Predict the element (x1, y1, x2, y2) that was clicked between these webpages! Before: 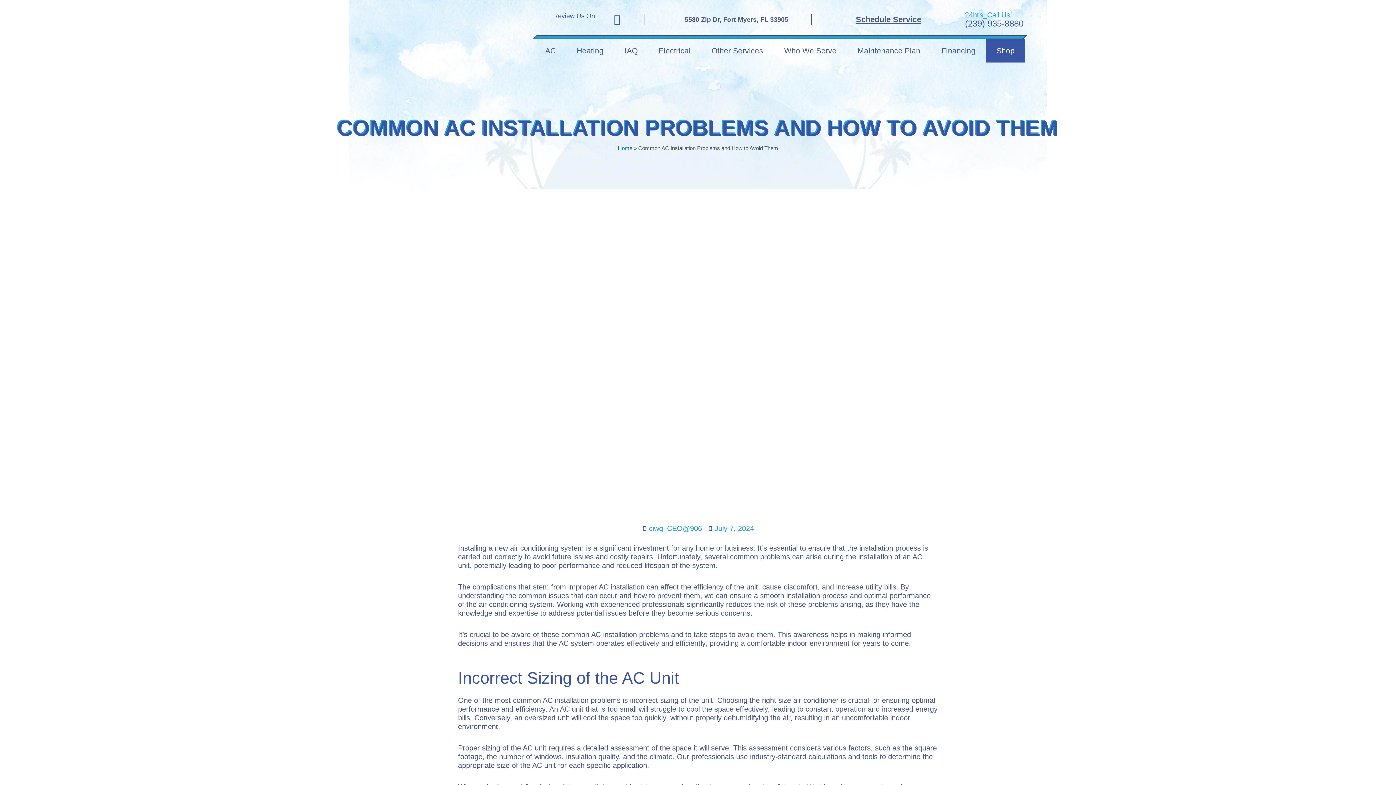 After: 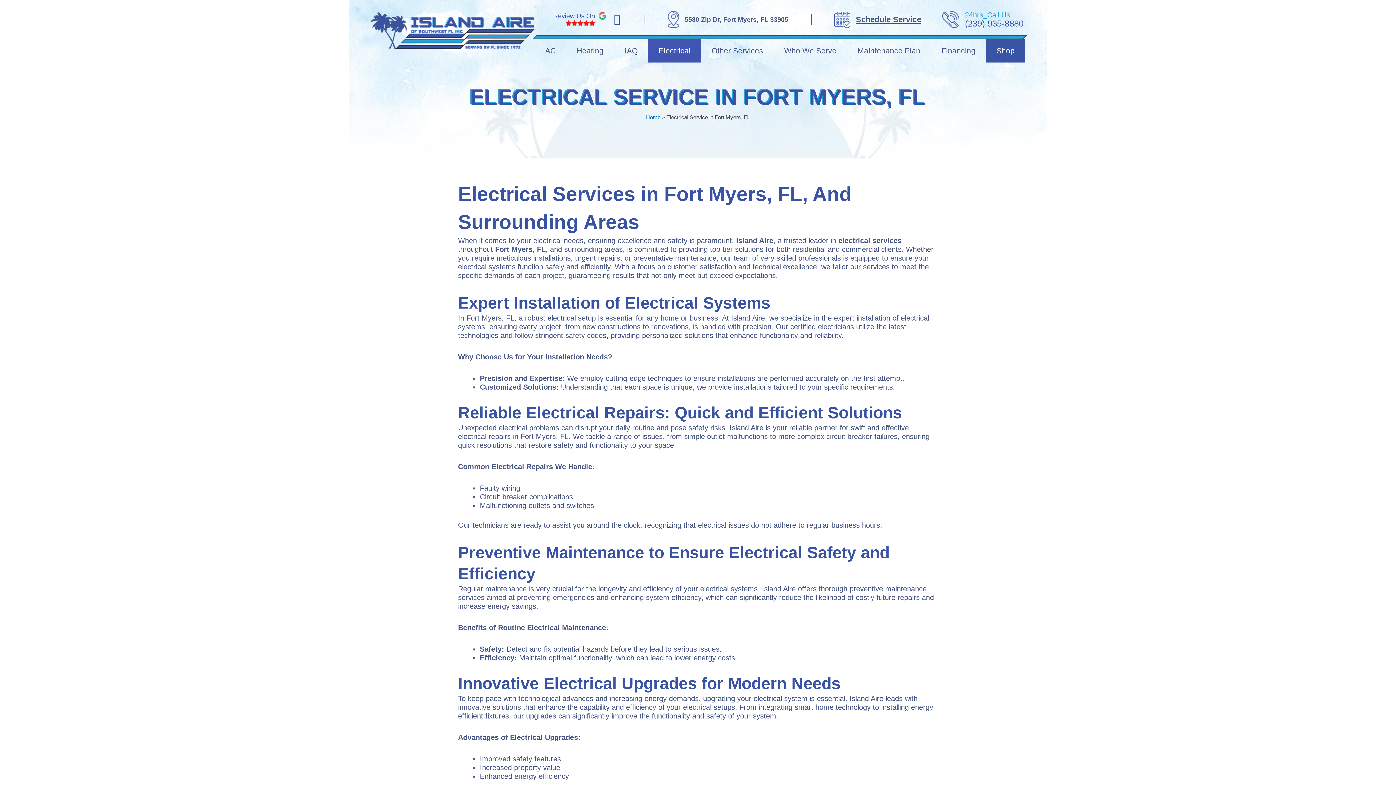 Action: bbox: (648, 39, 701, 62) label: Electrical